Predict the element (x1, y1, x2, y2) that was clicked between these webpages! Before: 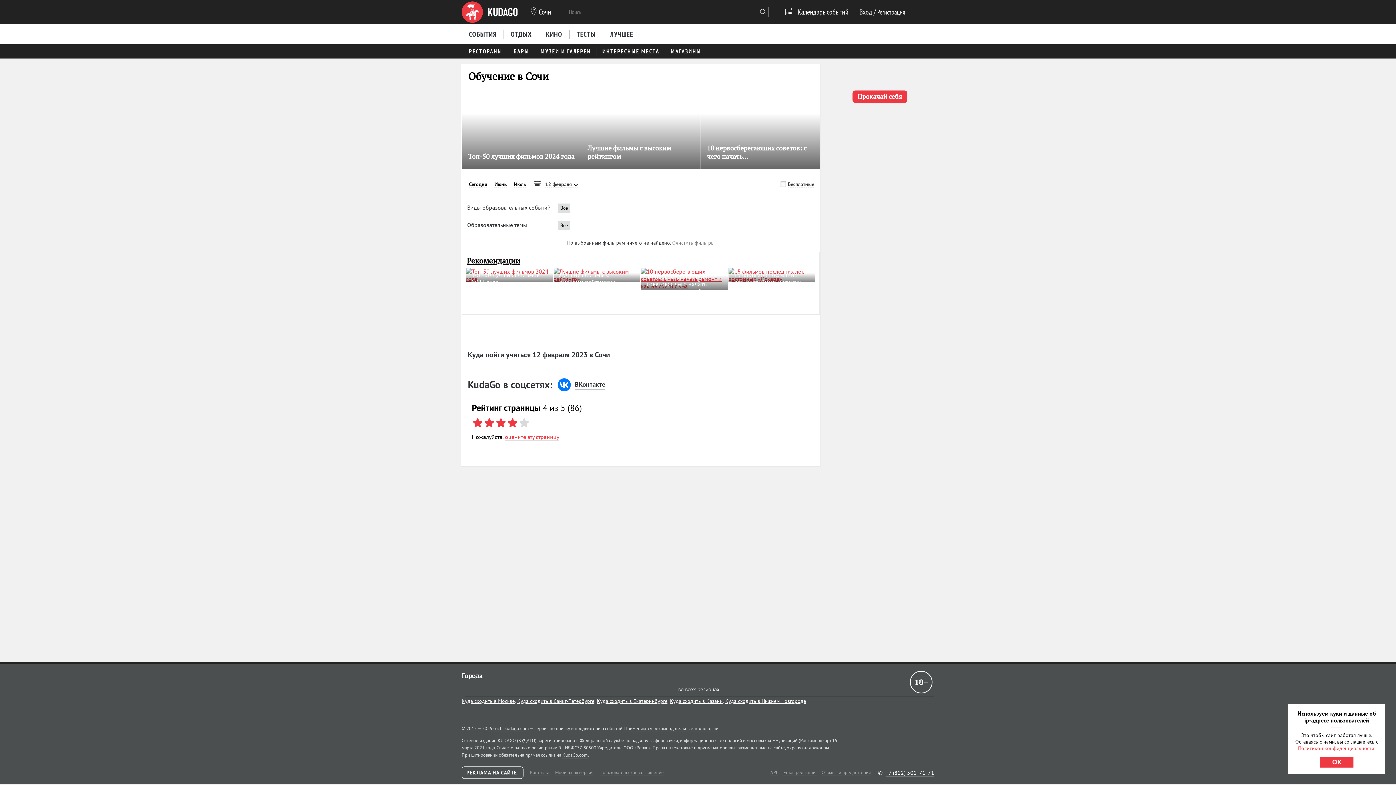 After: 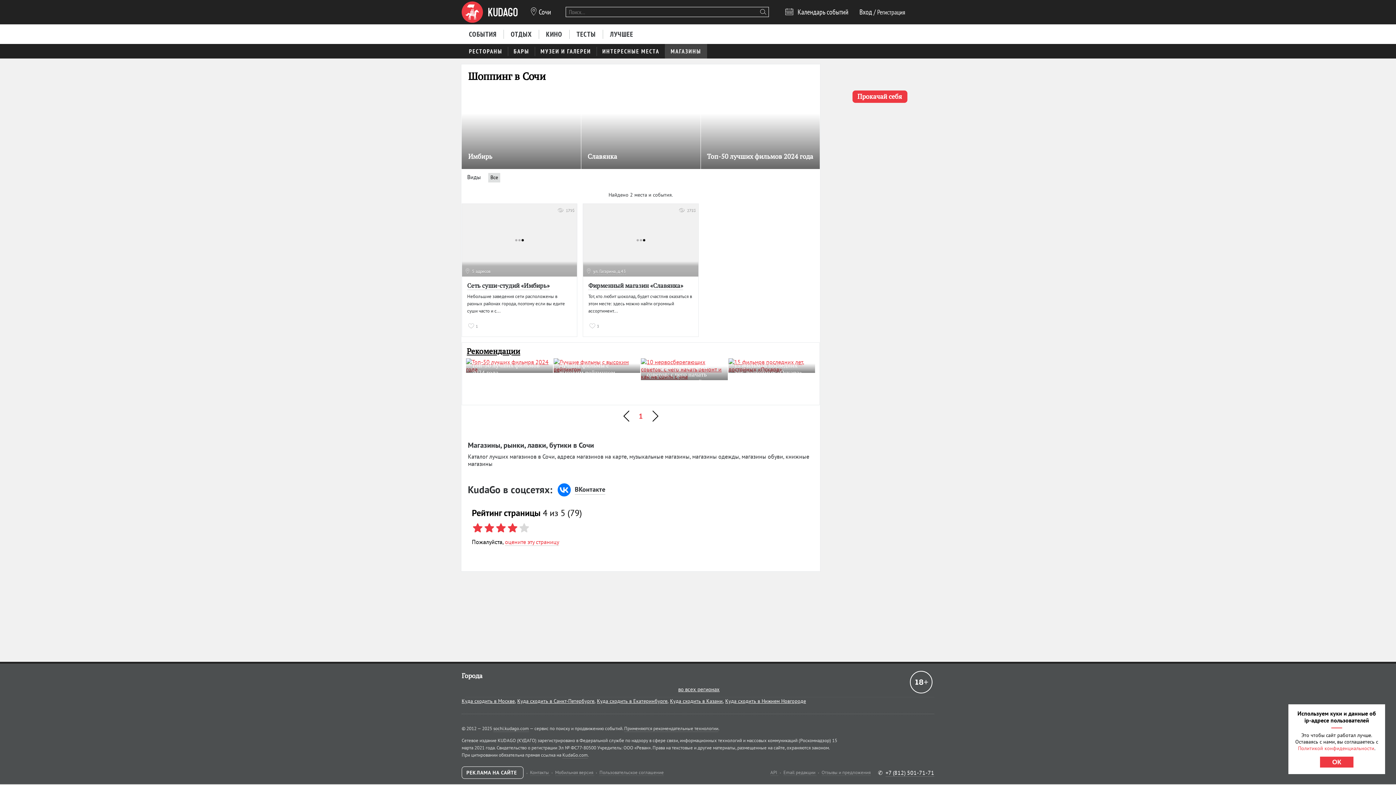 Action: bbox: (665, 43, 707, 58) label: МАГАЗИНЫ